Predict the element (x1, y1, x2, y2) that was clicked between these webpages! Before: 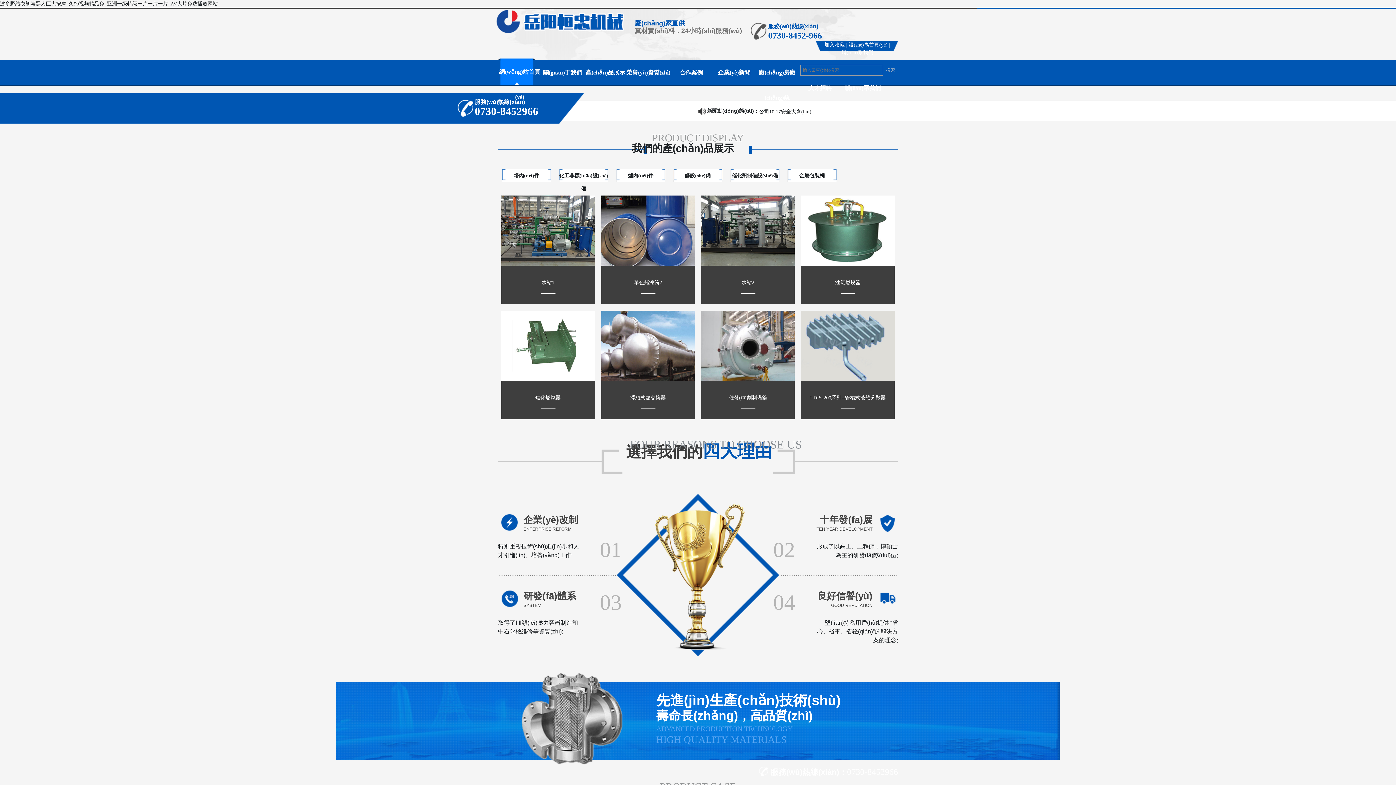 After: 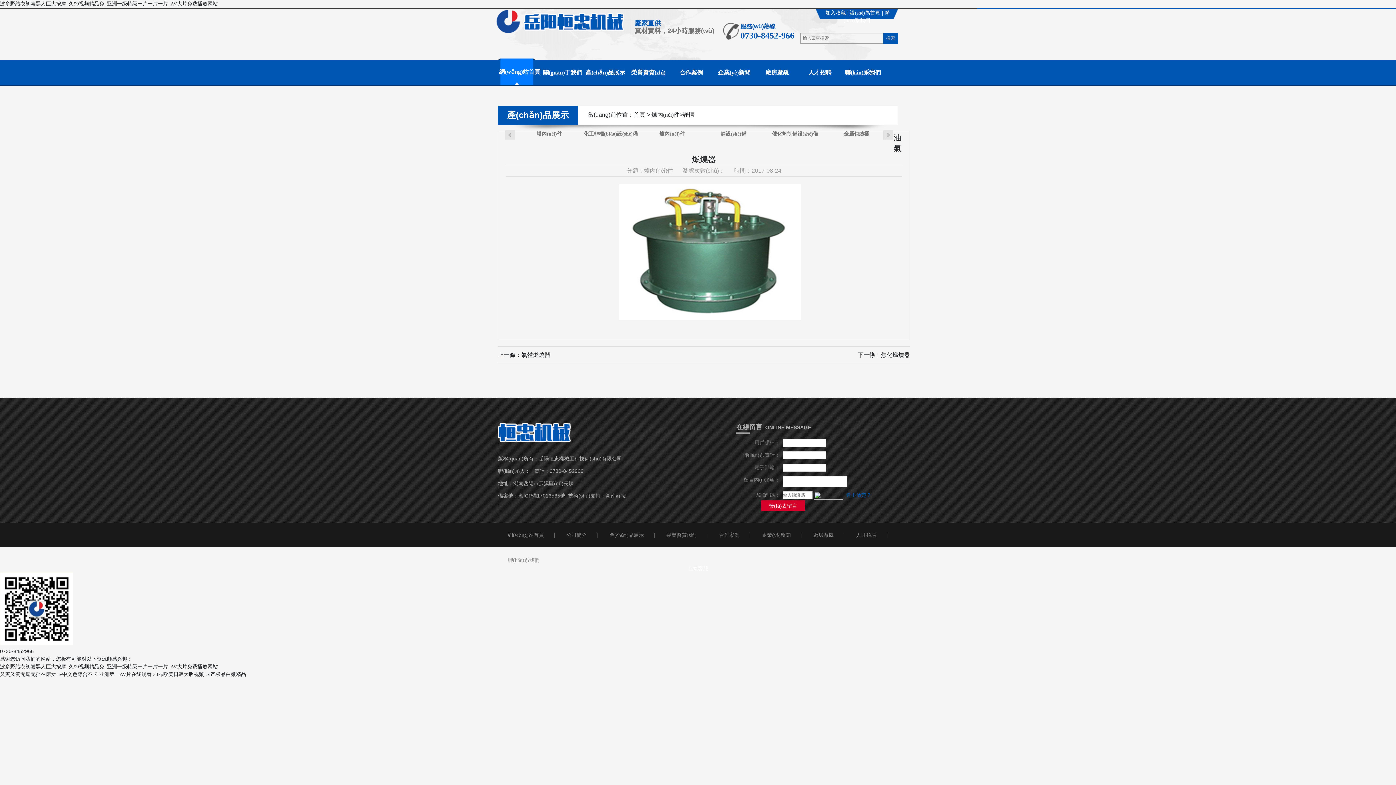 Action: bbox: (801, 261, 894, 266)